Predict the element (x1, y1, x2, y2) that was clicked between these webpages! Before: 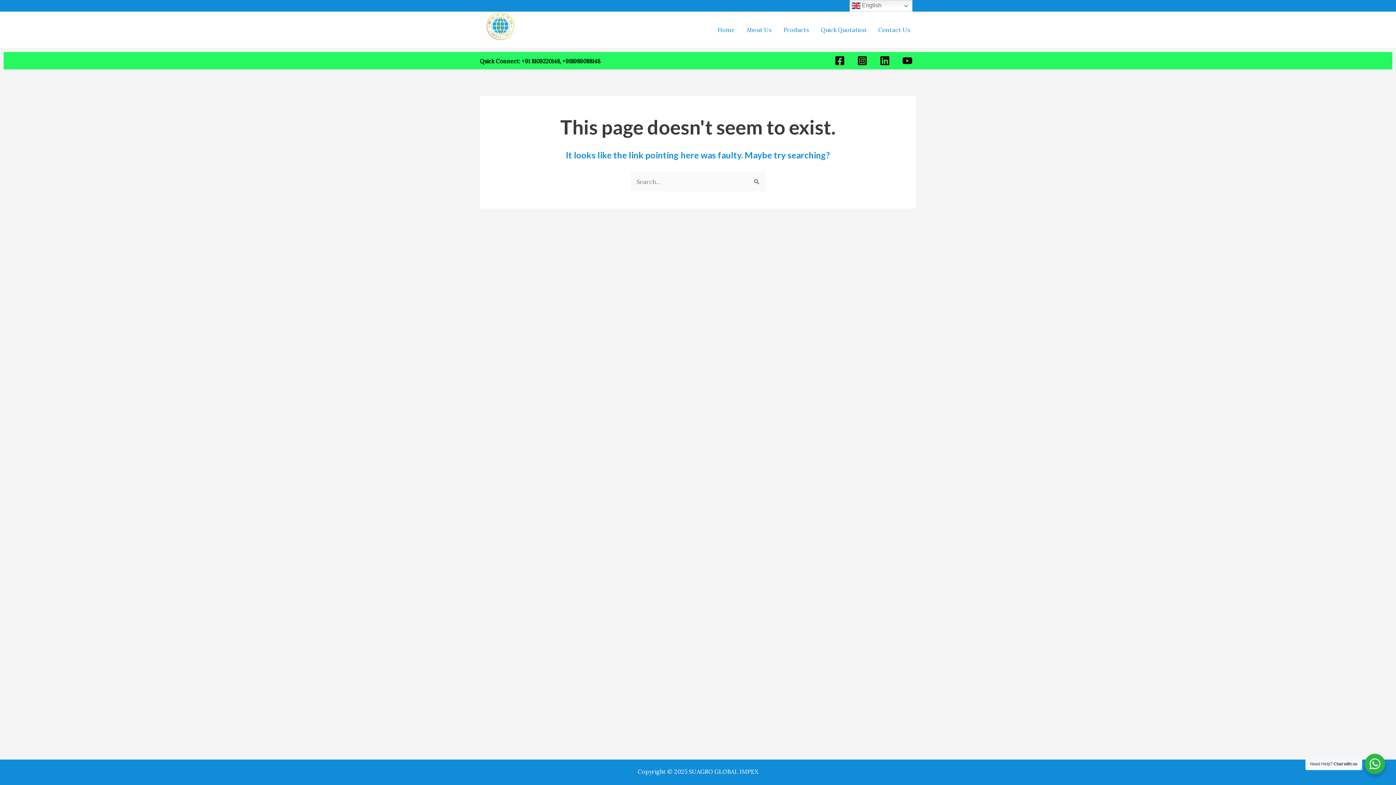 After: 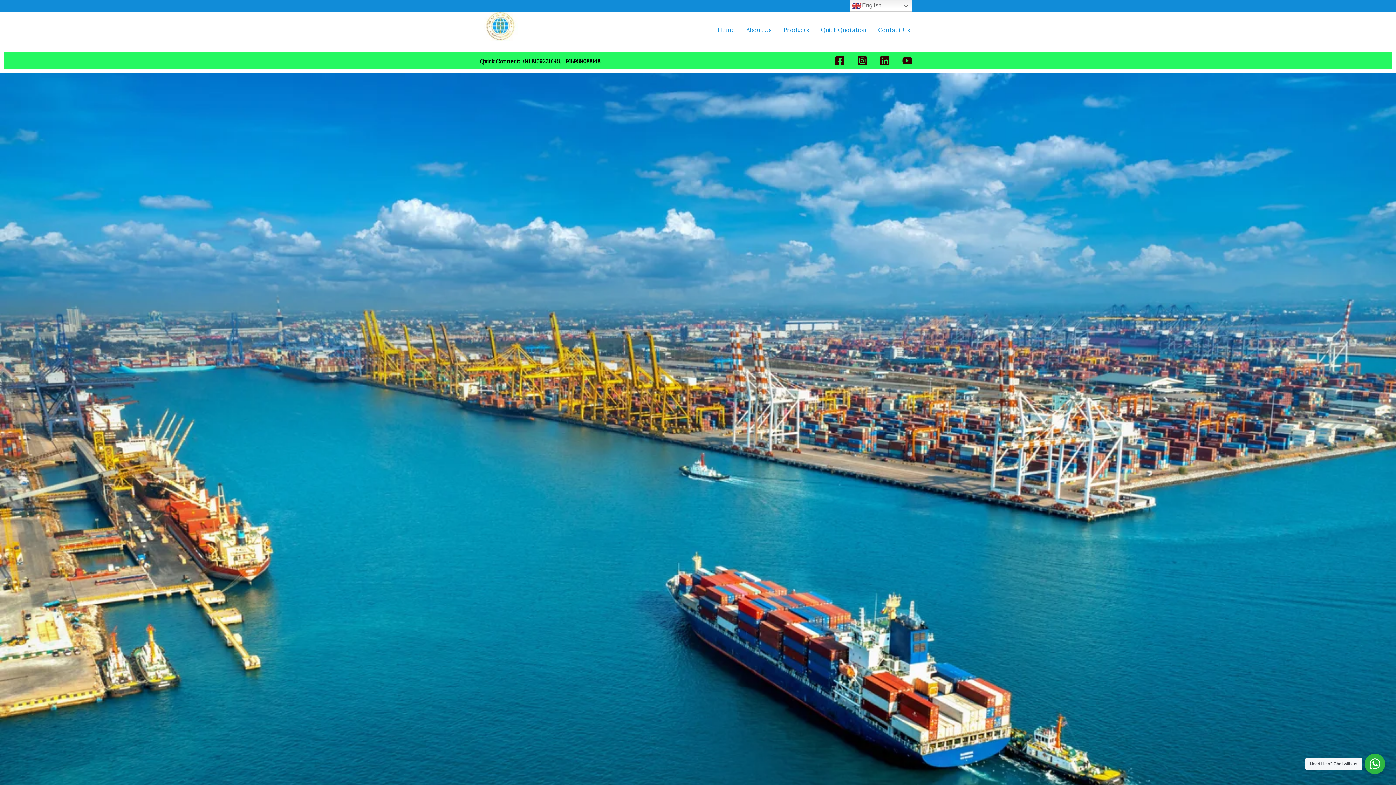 Action: bbox: (17, 139, 56, 168) label: Products